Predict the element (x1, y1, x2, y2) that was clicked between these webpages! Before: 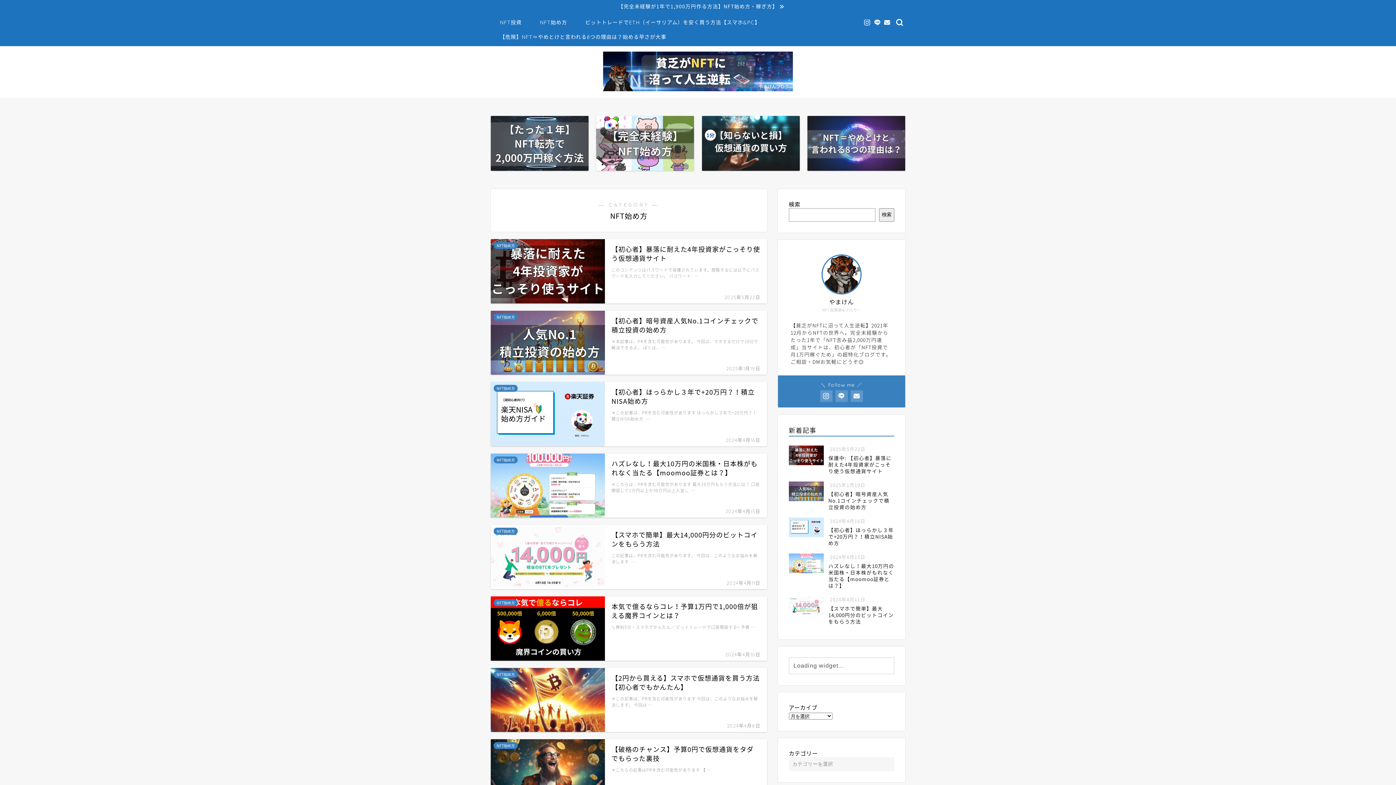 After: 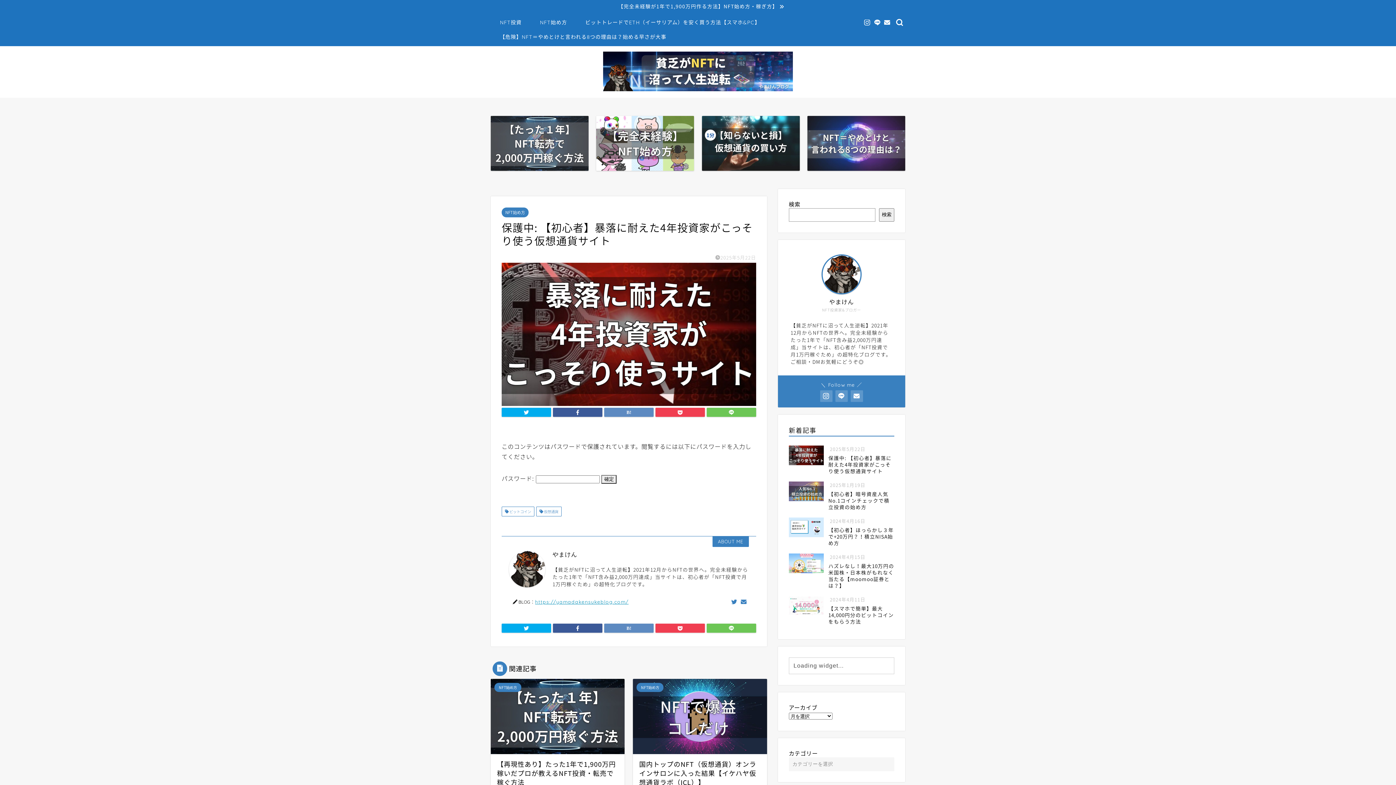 Action: bbox: (789, 442, 894, 478) label:  2025年5月22日
保護中: 【初心者】暴落に耐えた4年投資家がこっそり使う仮想通貨サイト